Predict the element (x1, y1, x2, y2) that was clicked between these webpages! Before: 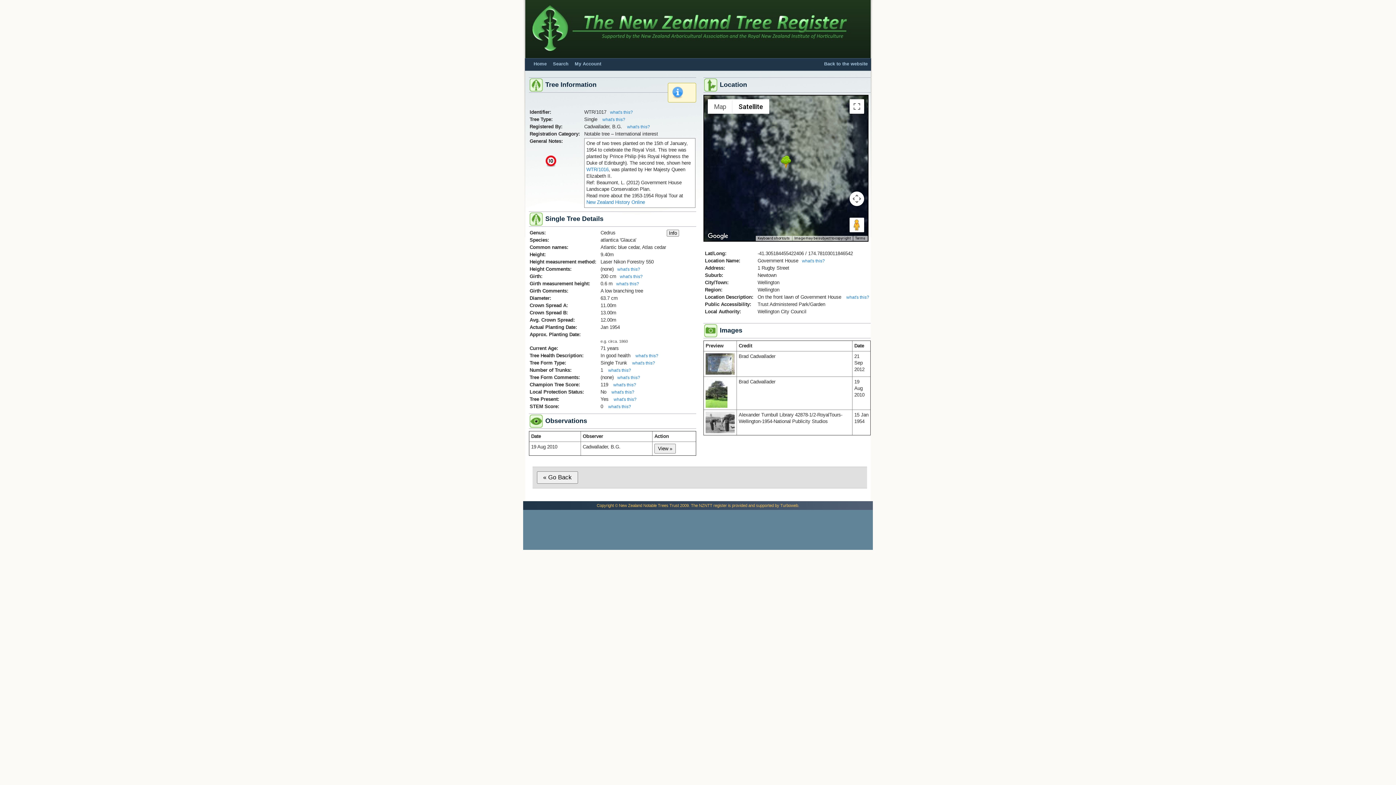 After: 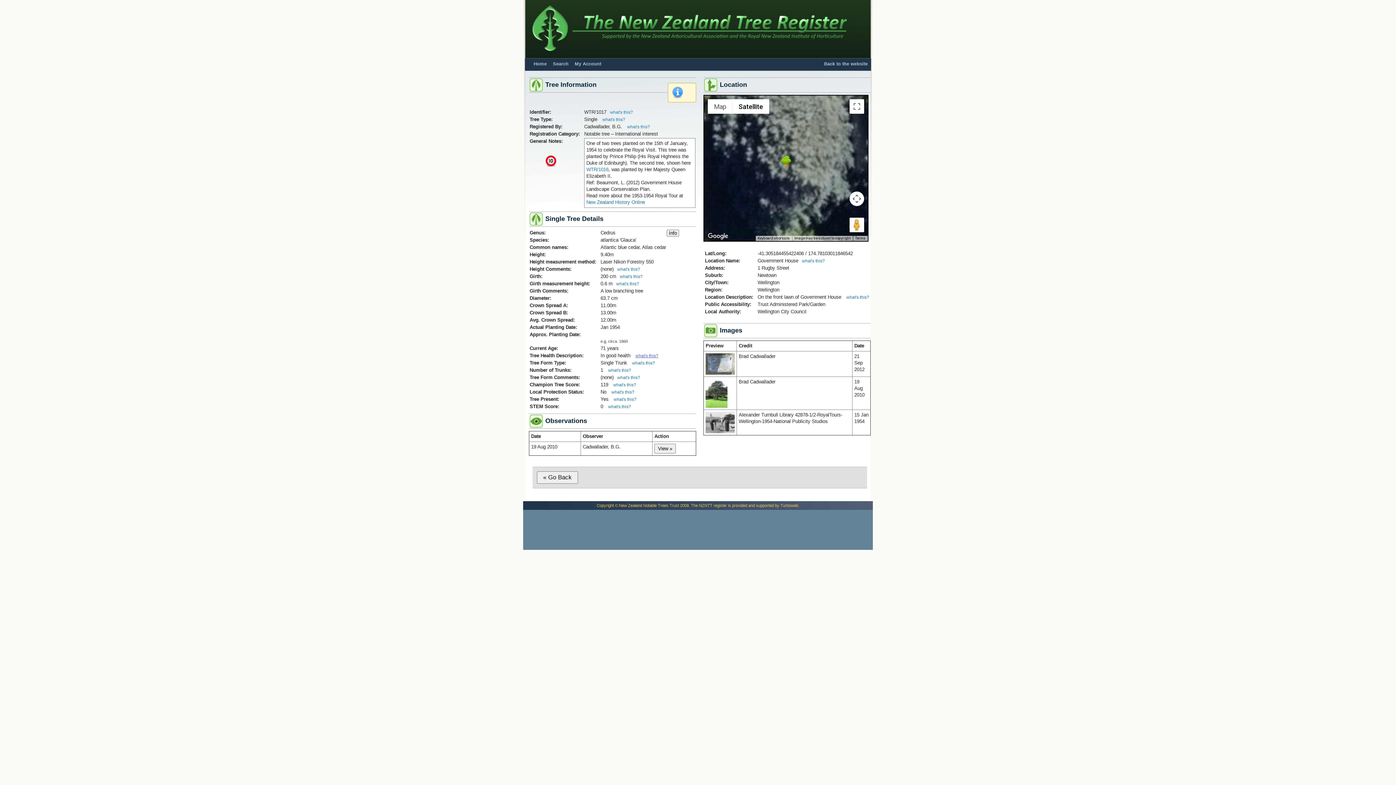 Action: label: what's this? bbox: (635, 353, 658, 358)